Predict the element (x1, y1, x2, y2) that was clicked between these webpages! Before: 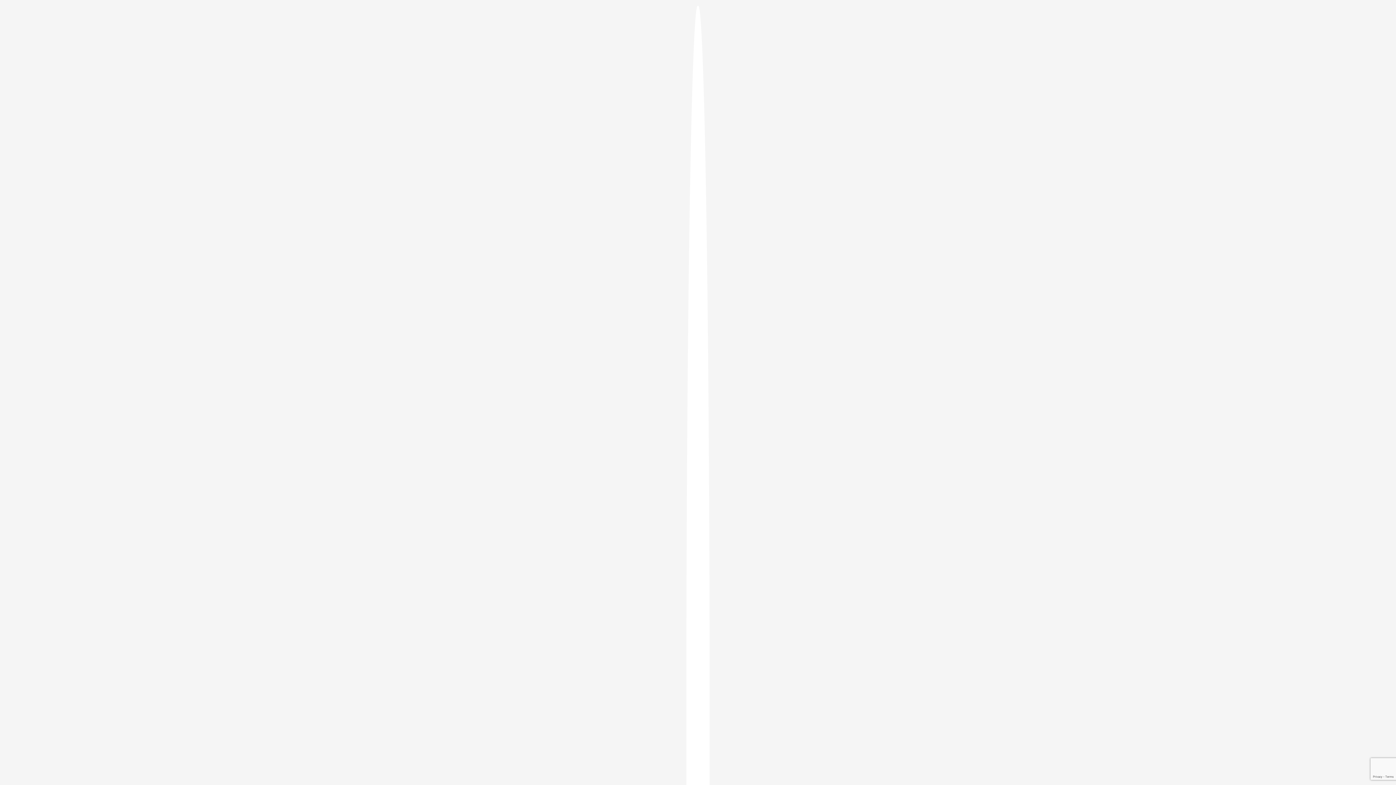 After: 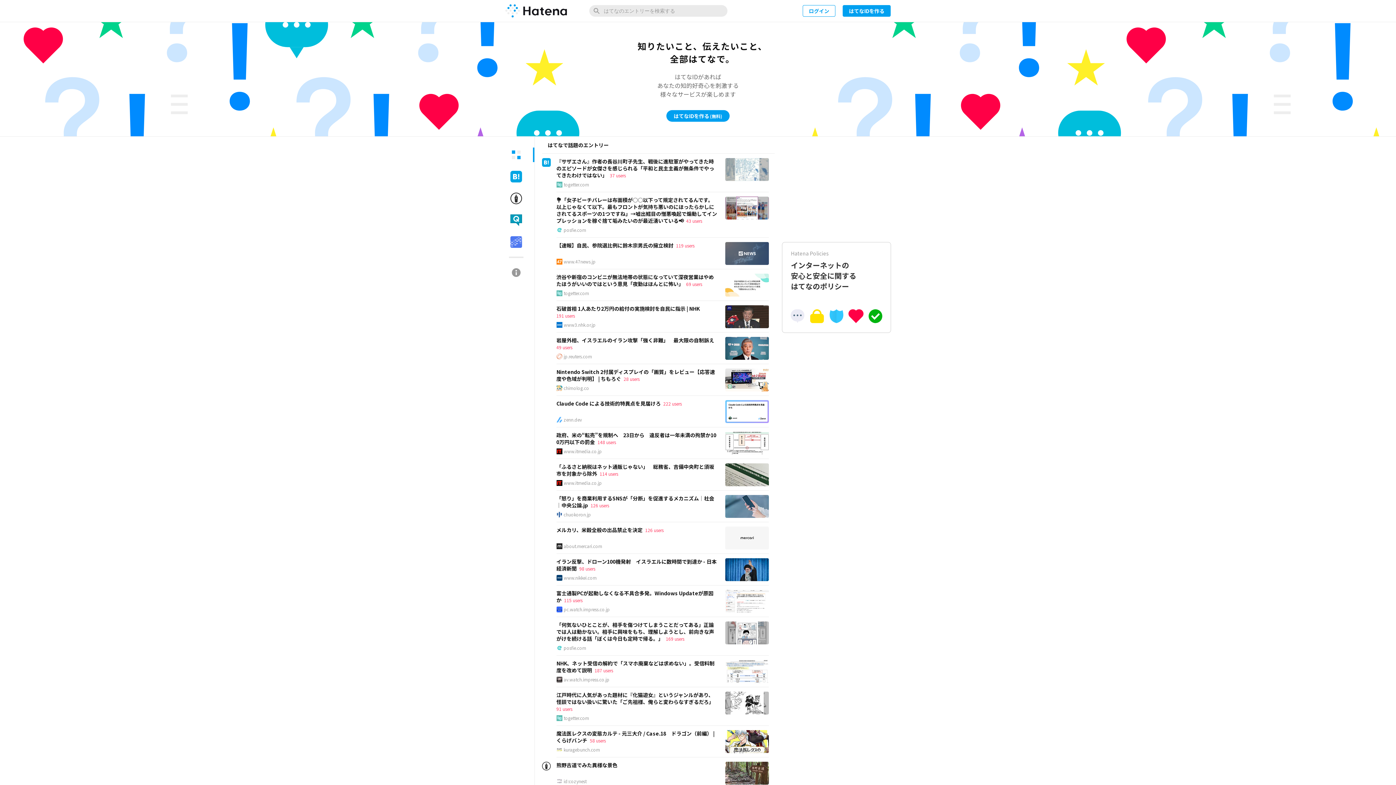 Action: bbox: (686, 5, 709, 1405)